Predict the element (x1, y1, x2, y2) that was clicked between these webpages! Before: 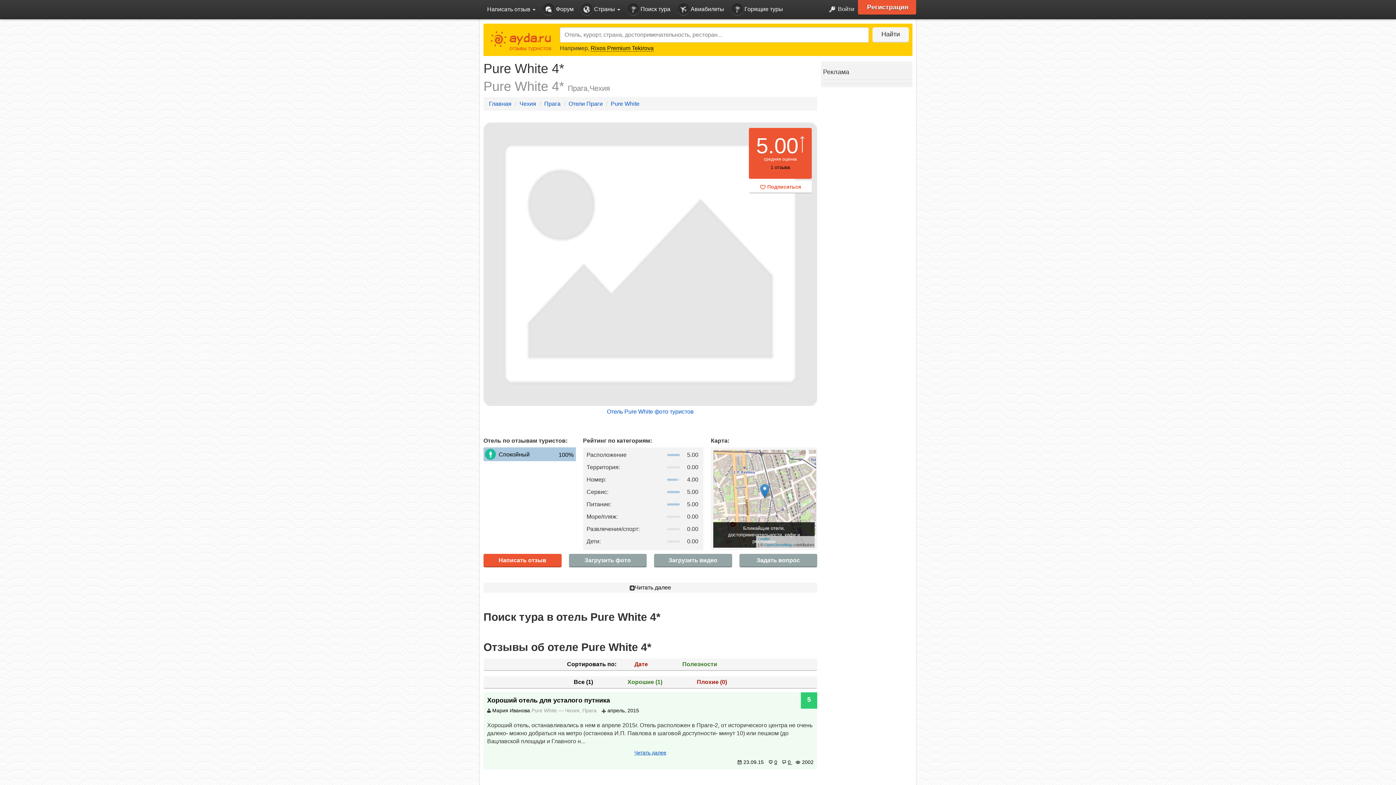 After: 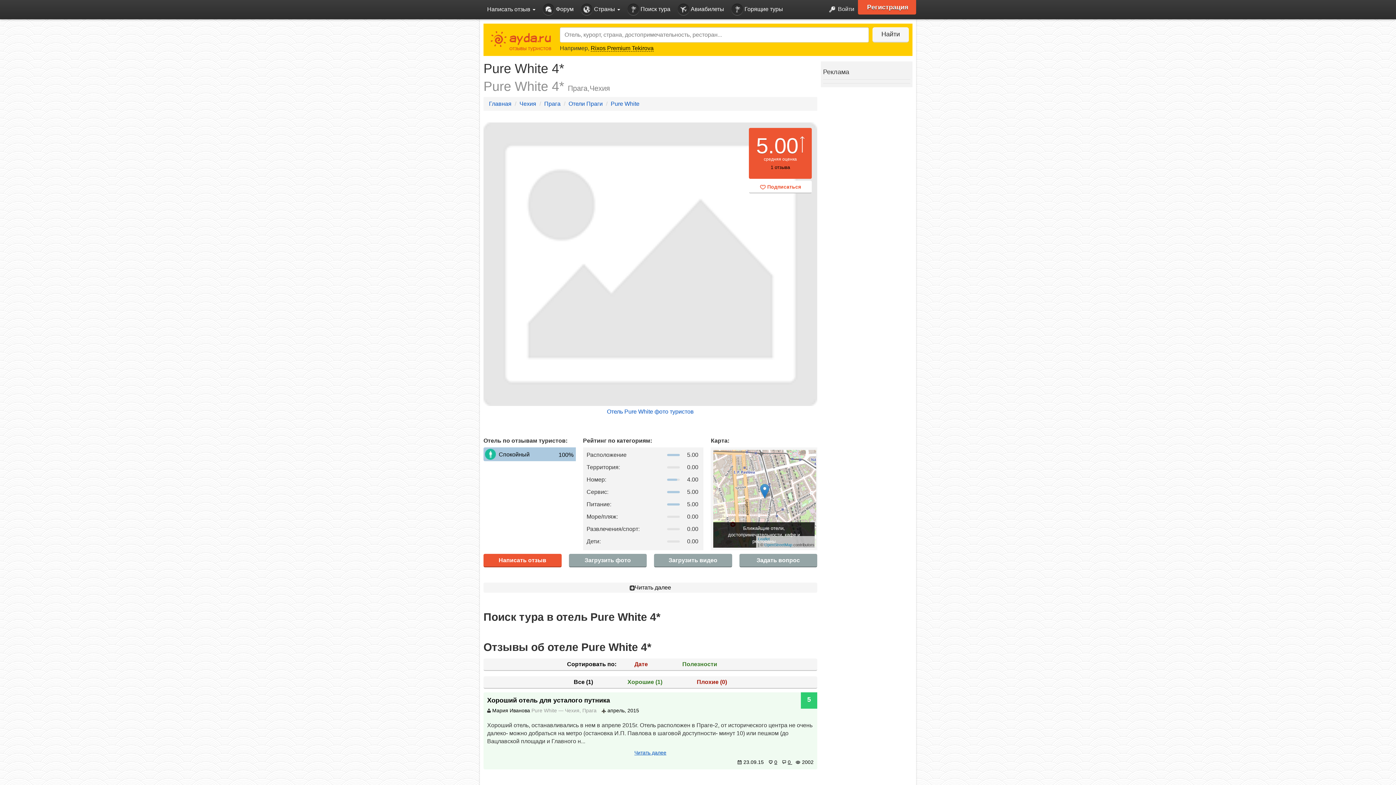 Action: bbox: (483, 447, 575, 461) label:  Спокойный
100%